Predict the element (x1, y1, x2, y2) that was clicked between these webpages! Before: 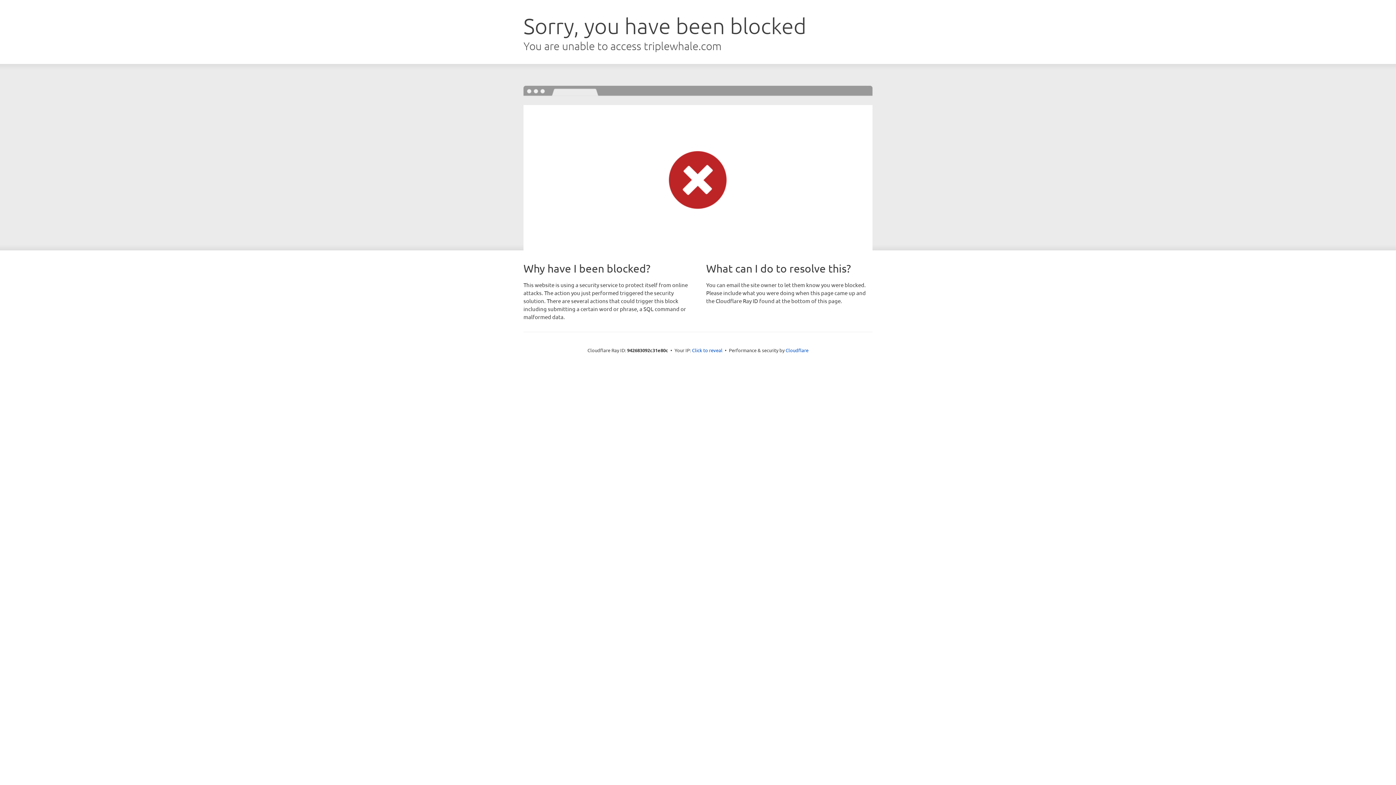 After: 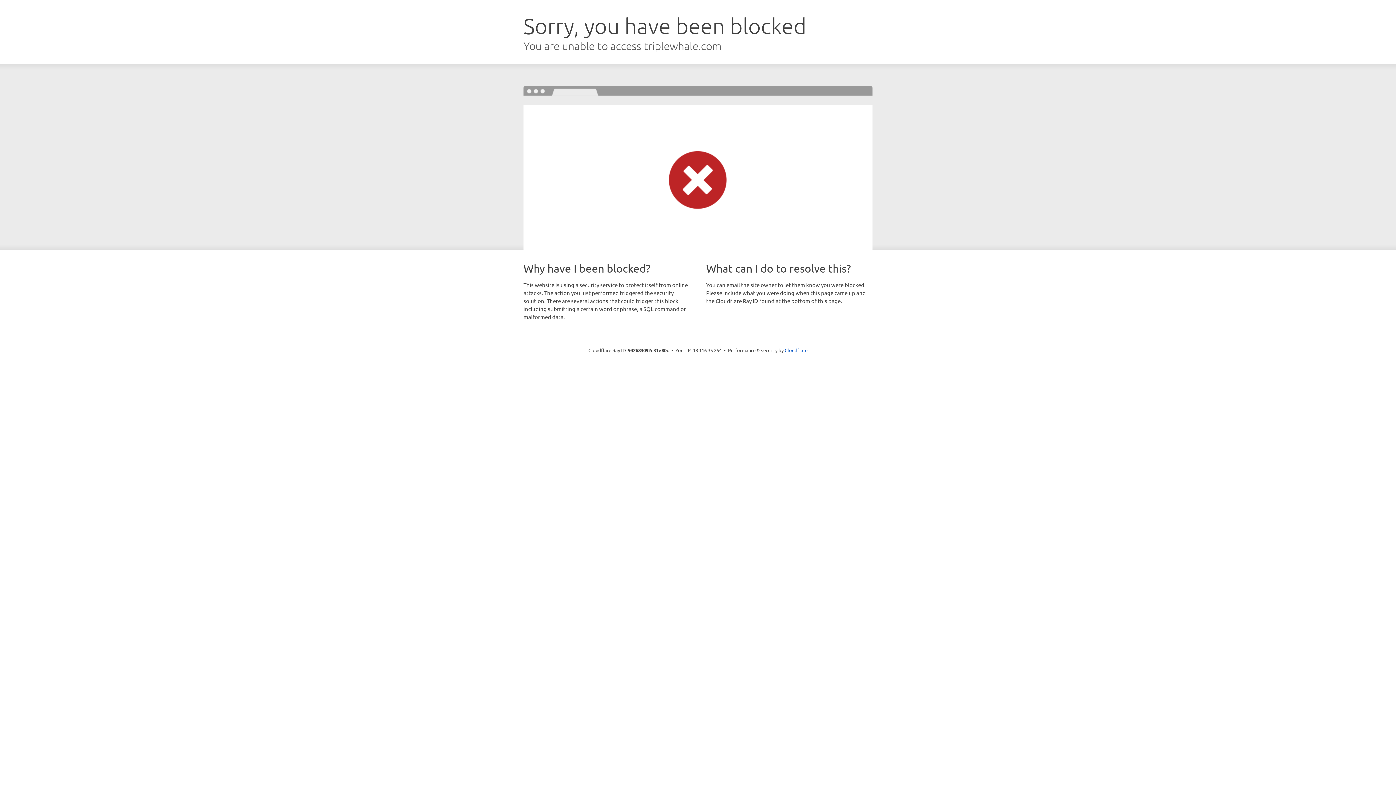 Action: label: Click to reveal bbox: (692, 346, 722, 353)